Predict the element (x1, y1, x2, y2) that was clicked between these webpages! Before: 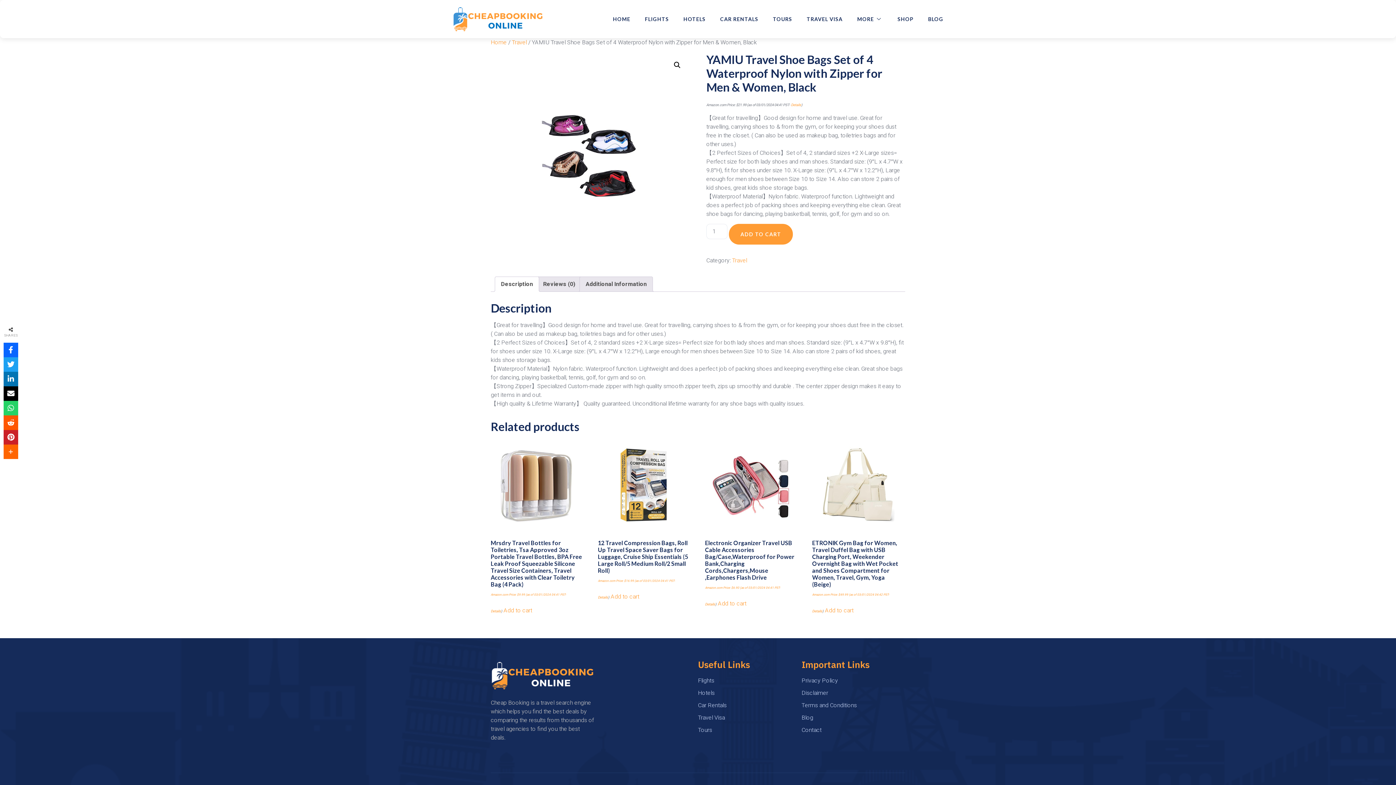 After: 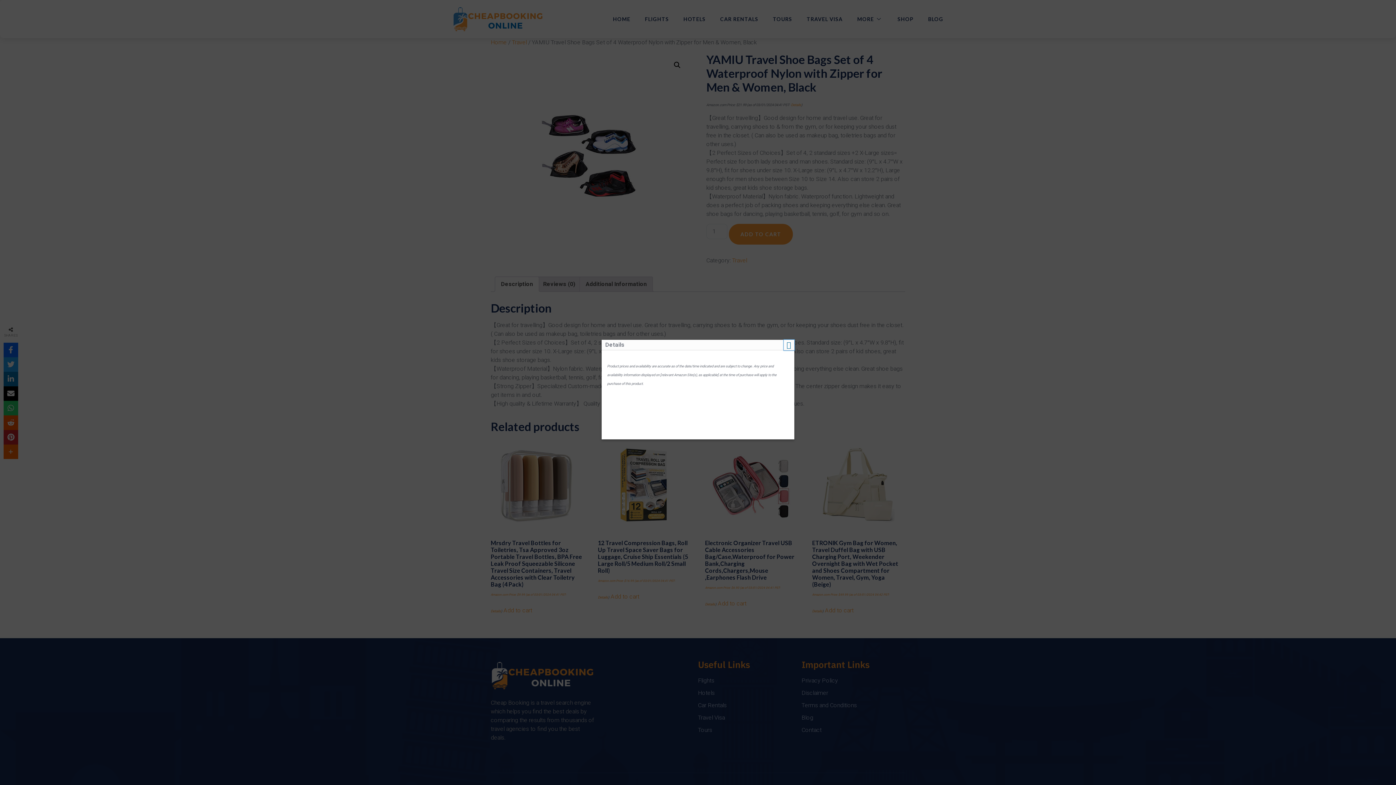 Action: bbox: (812, 659, 822, 664) label: Details